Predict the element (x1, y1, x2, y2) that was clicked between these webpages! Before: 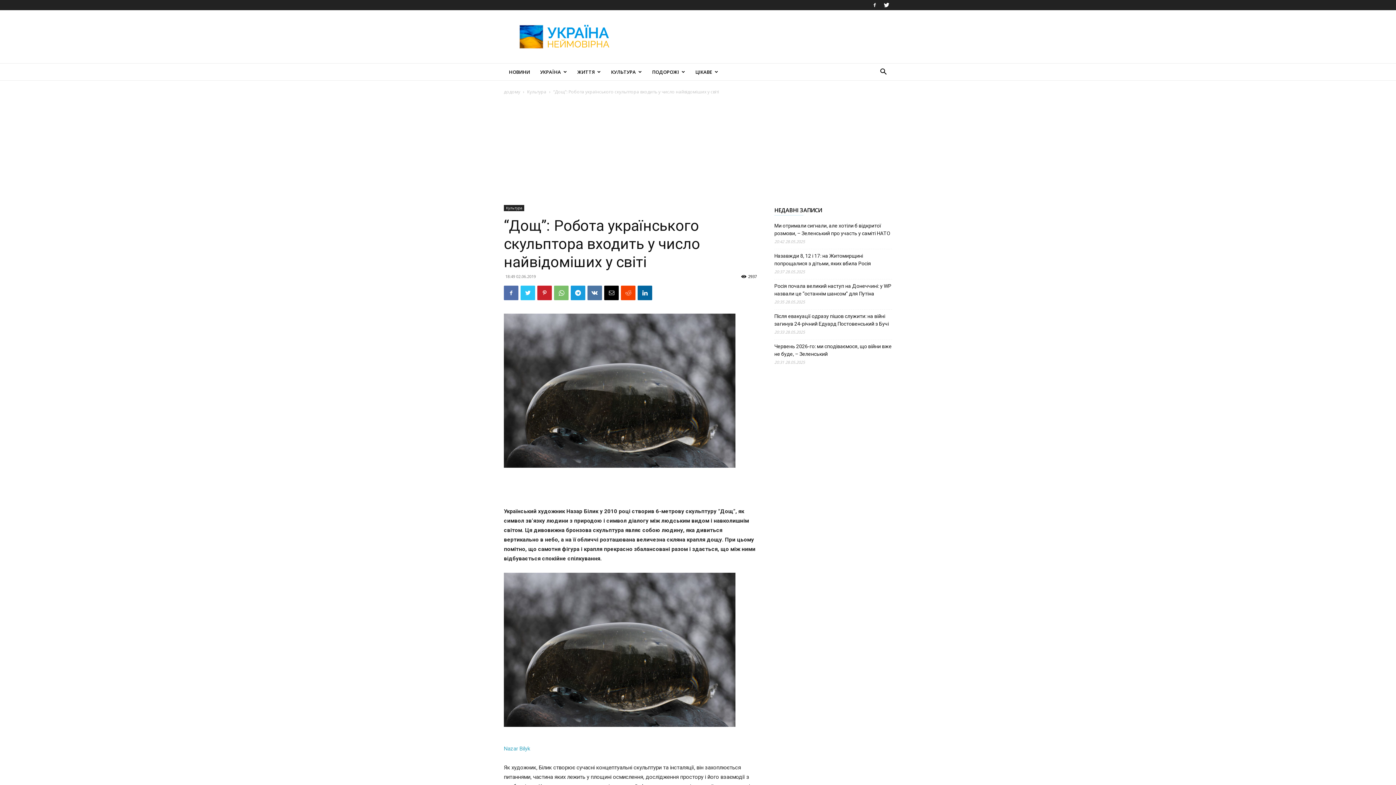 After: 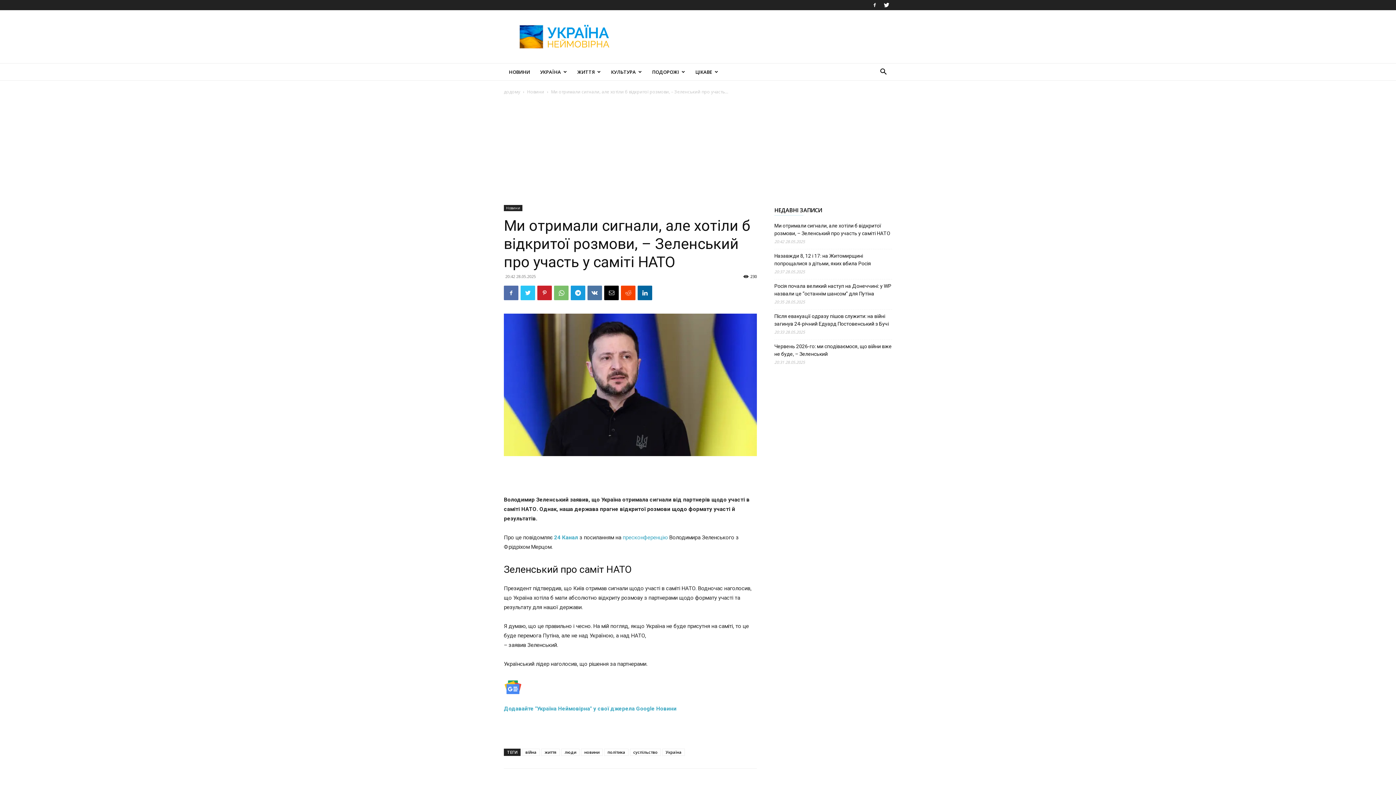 Action: label: Ми отримали сигнали, але хотіли б відкритої розмови, – Зеленський про участь у саміті НАТО bbox: (774, 222, 892, 237)